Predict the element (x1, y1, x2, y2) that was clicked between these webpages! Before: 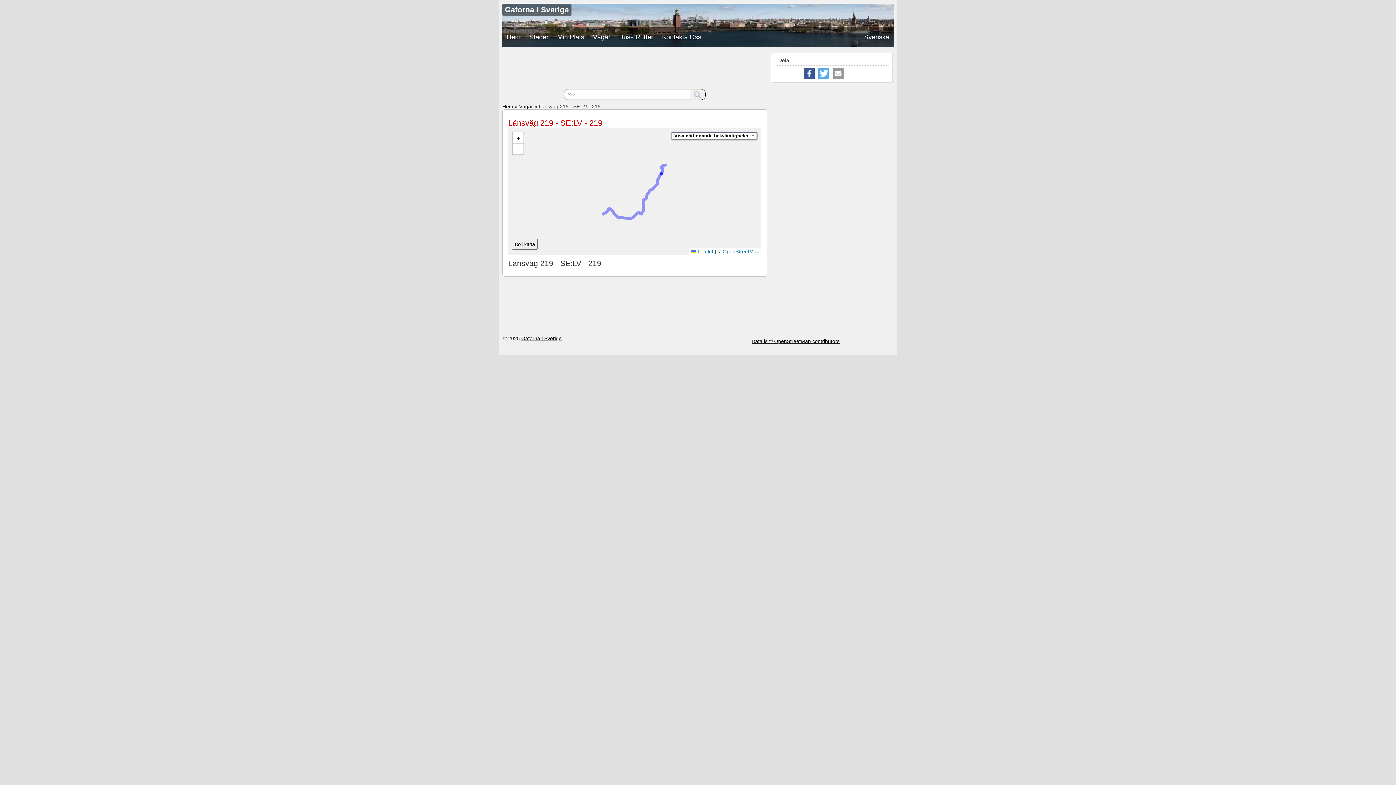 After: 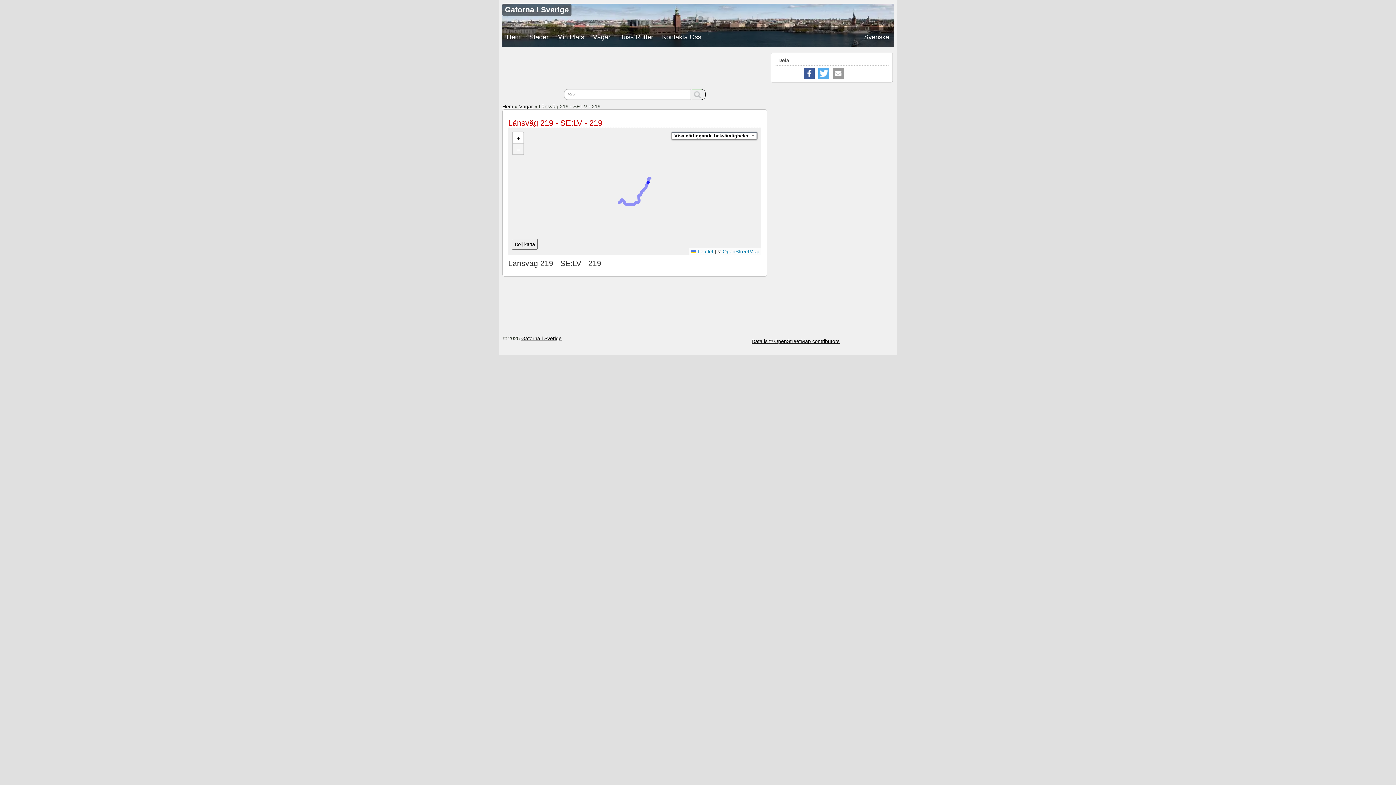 Action: label: Zoom out bbox: (512, 143, 523, 154)